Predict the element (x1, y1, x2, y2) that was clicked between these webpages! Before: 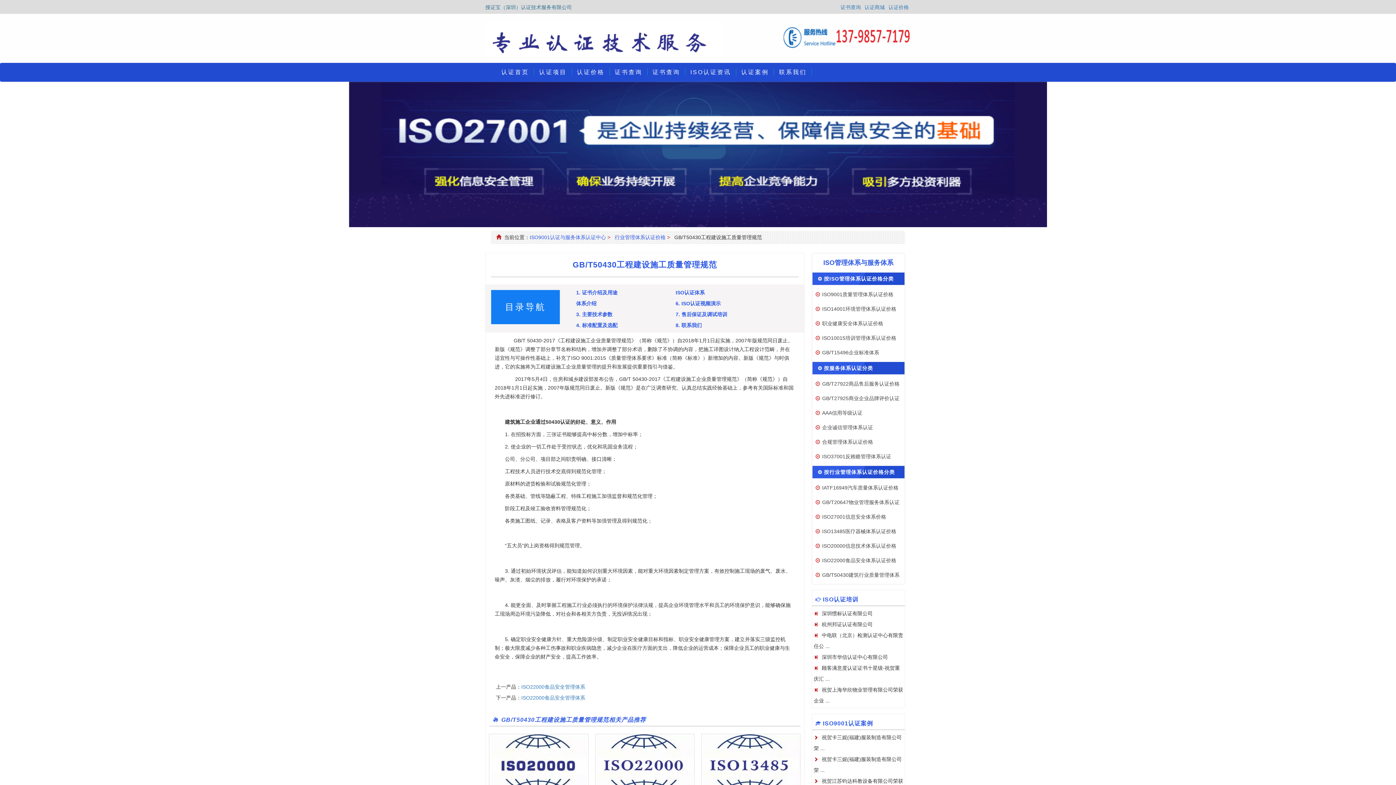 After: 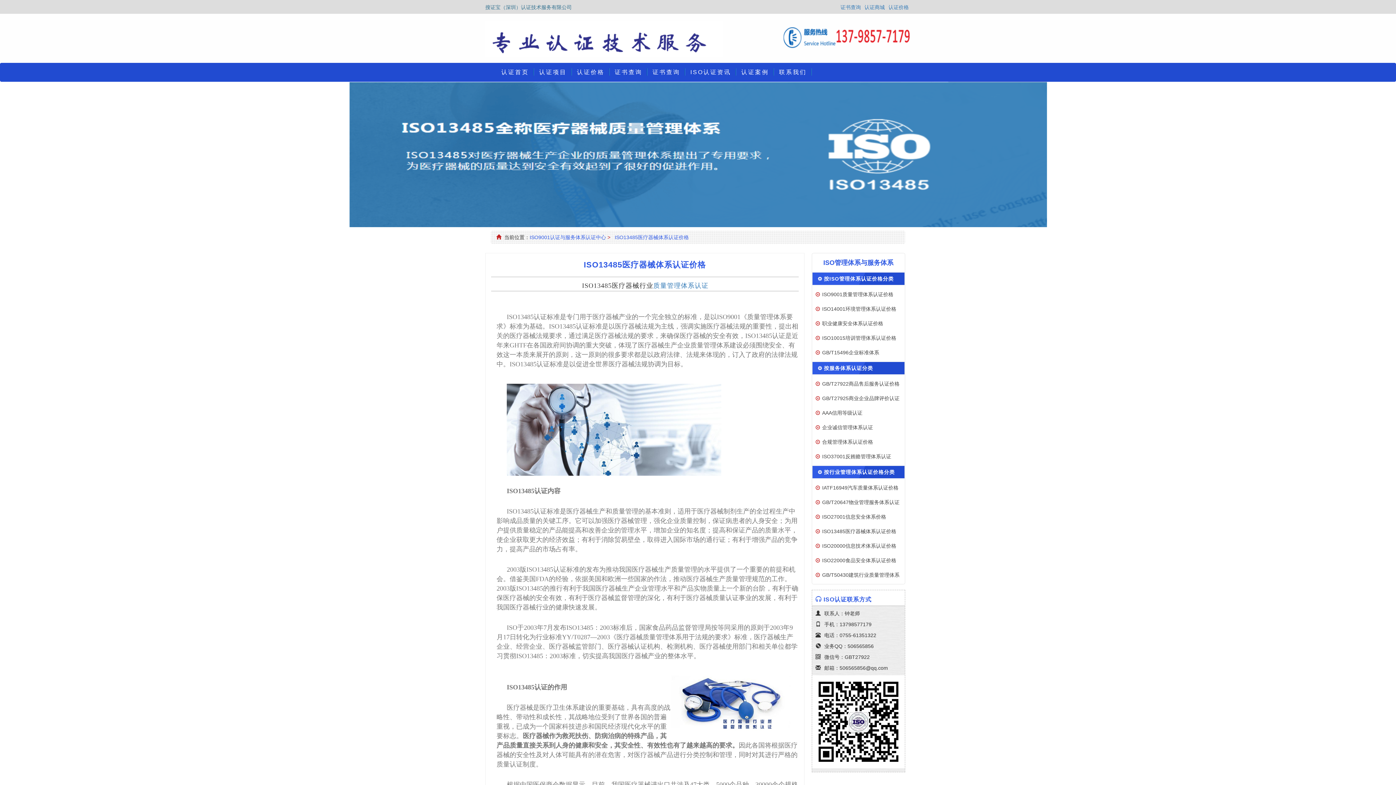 Action: bbox: (822, 528, 896, 534) label: ISO13485医疗器械体系认证价格